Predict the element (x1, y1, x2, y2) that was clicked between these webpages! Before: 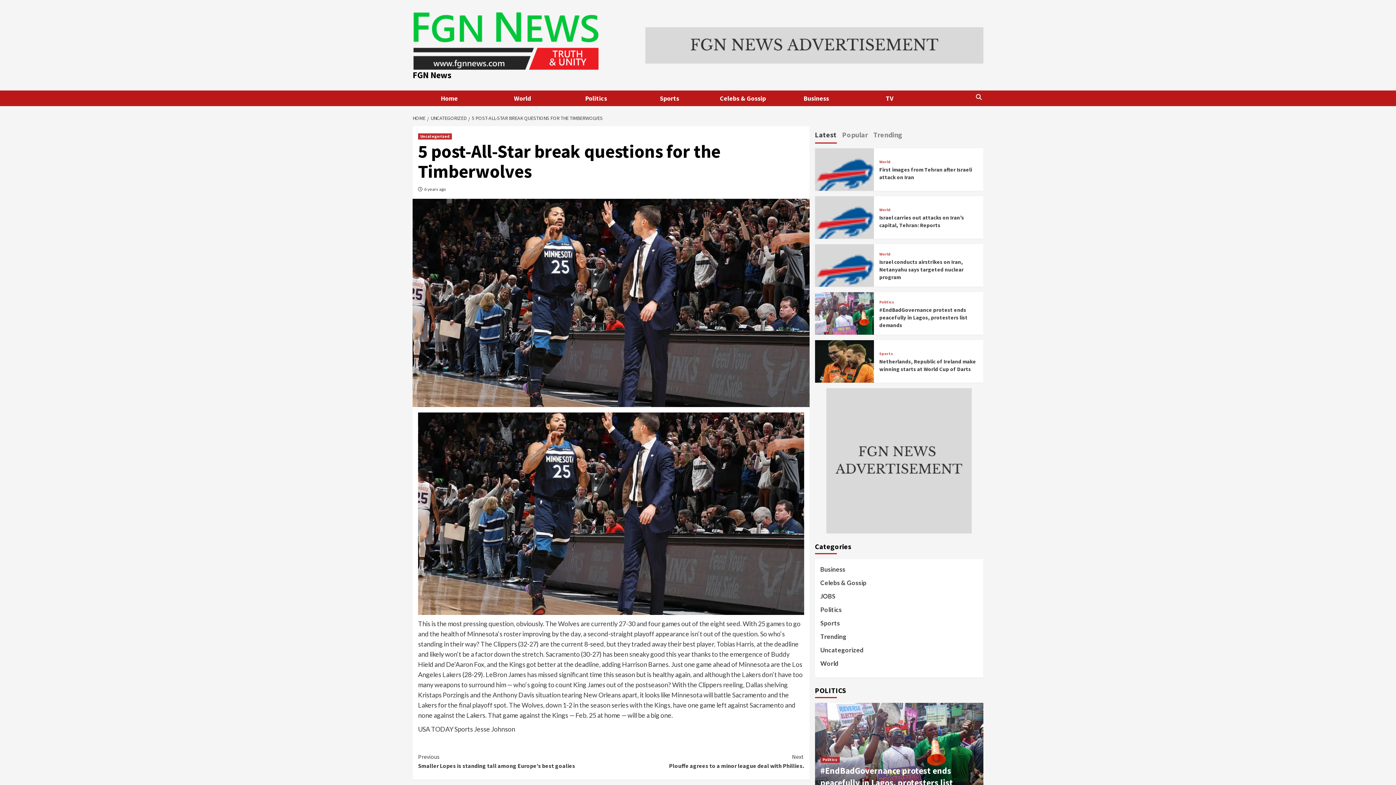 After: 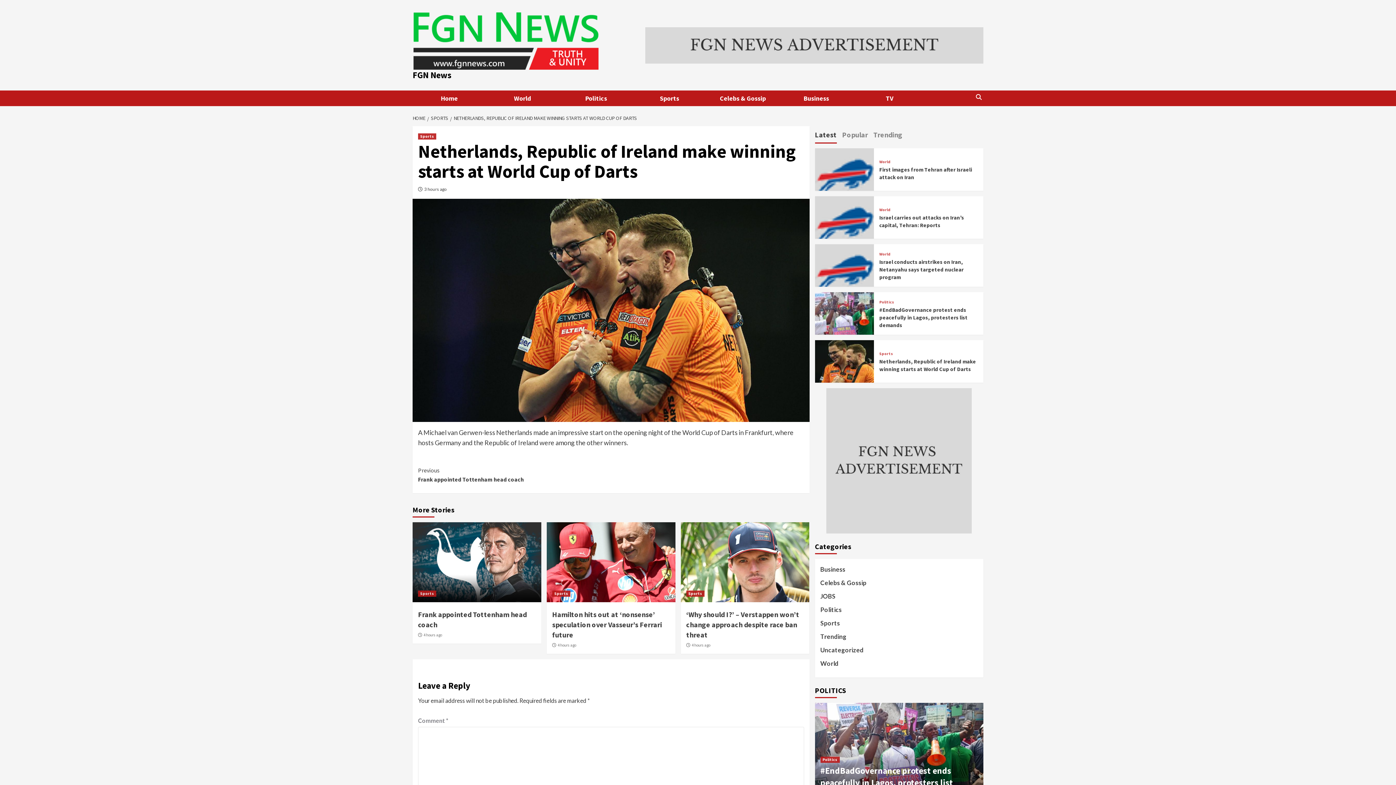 Action: bbox: (815, 365, 874, 372)